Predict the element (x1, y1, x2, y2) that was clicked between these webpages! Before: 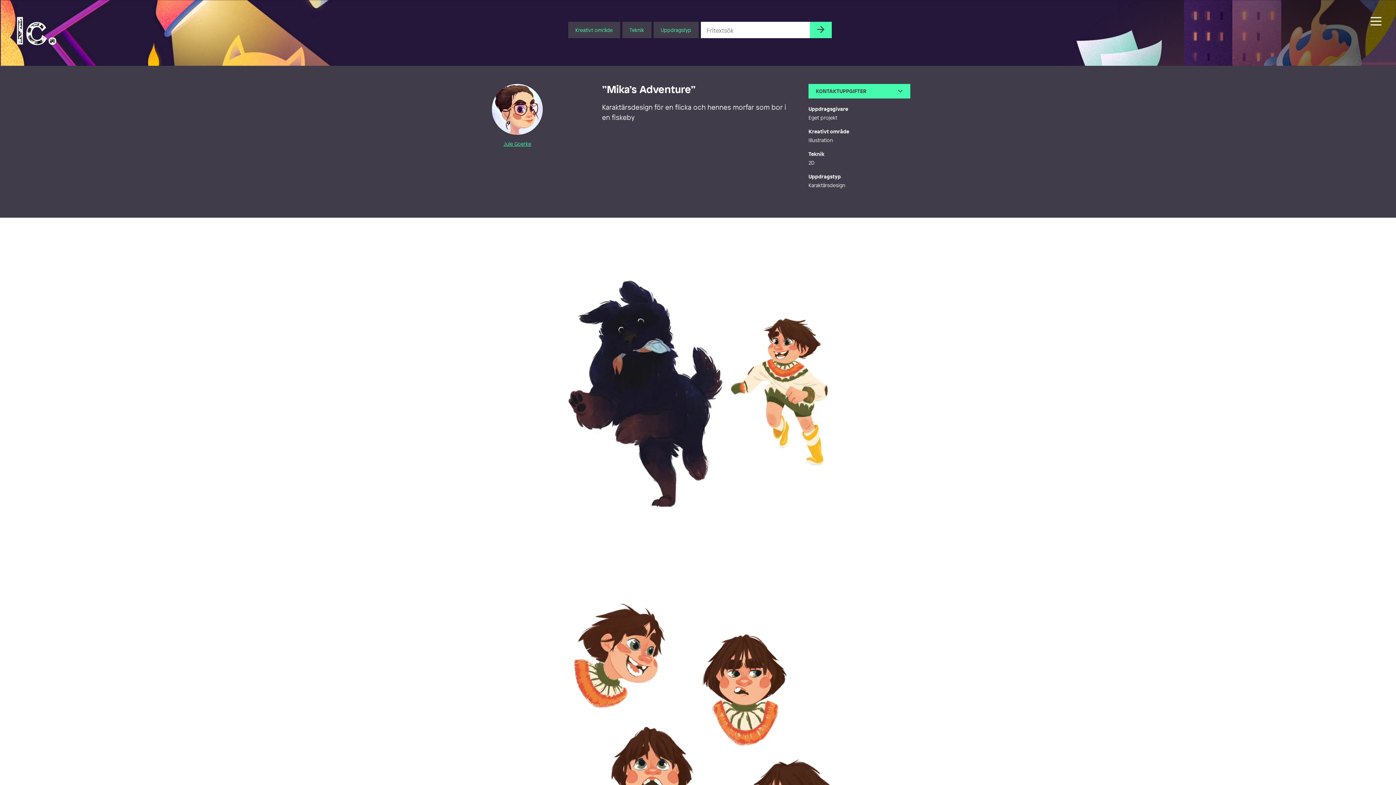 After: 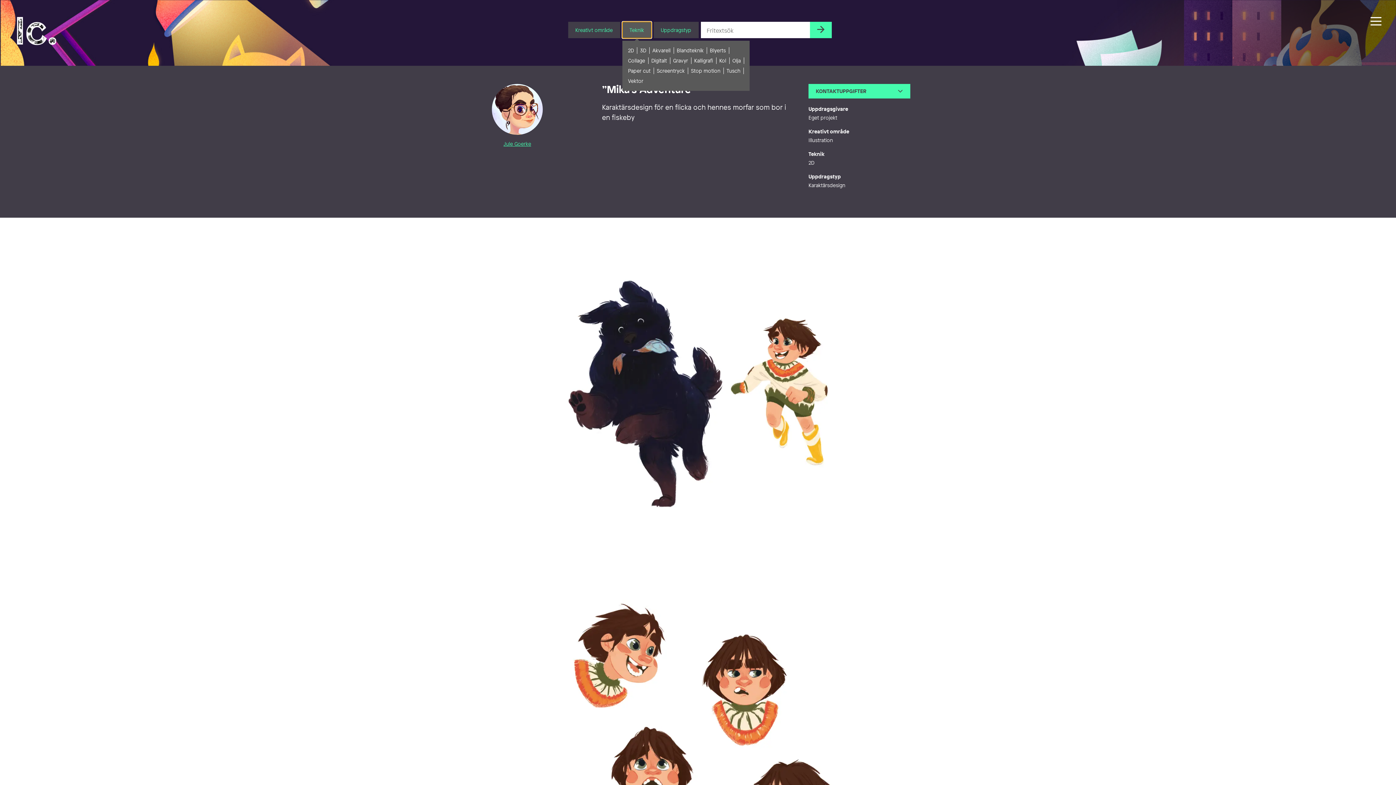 Action: bbox: (622, 21, 651, 38) label: Teknik